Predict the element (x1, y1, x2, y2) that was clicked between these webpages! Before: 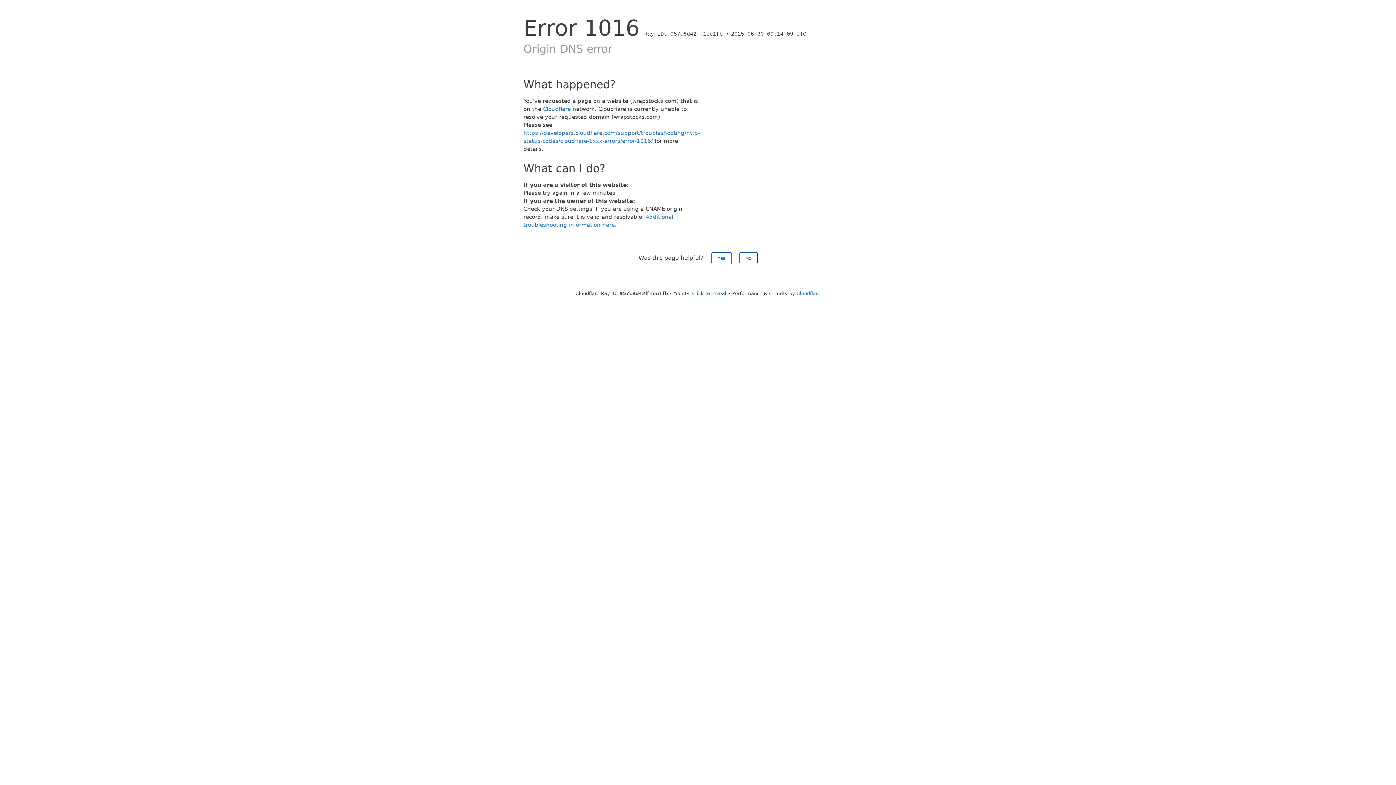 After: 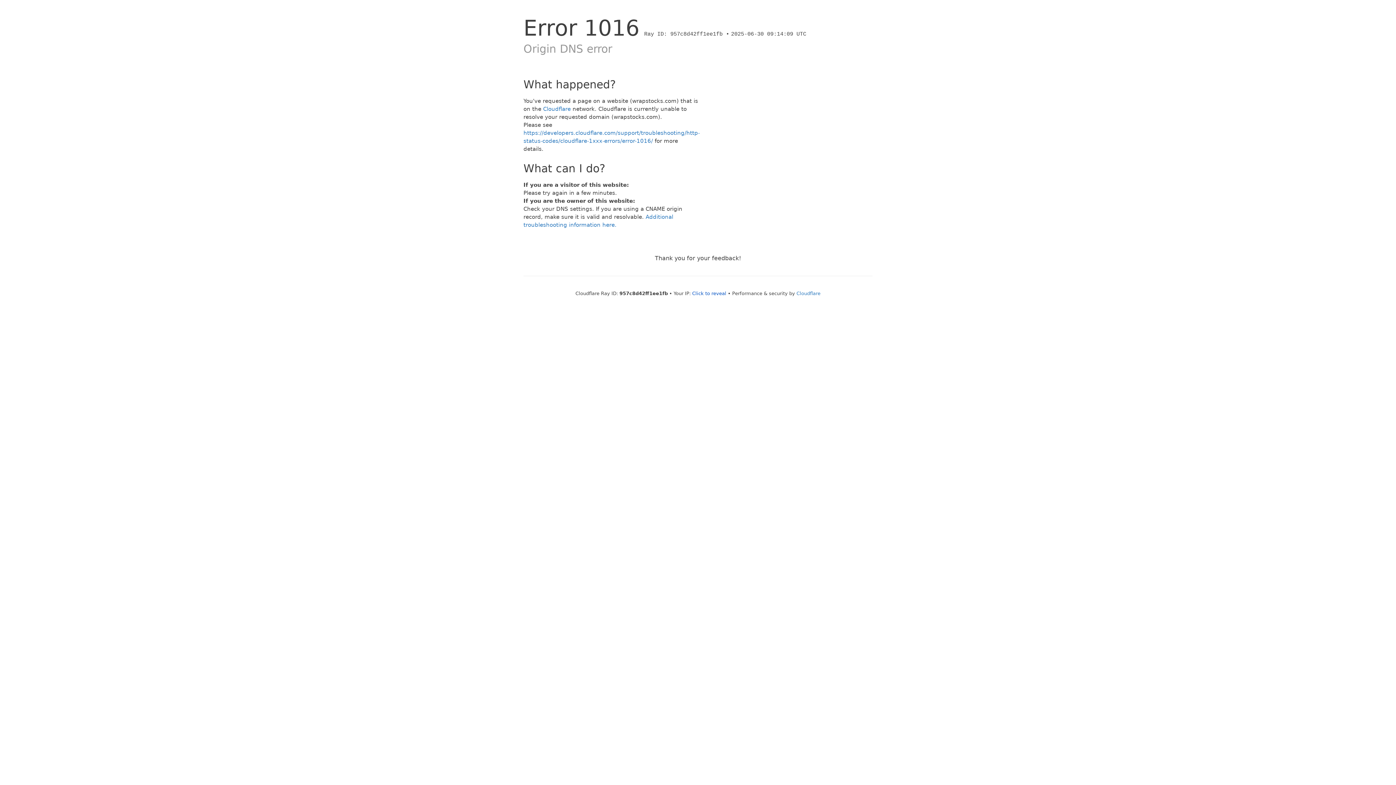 Action: label: No bbox: (739, 252, 757, 264)